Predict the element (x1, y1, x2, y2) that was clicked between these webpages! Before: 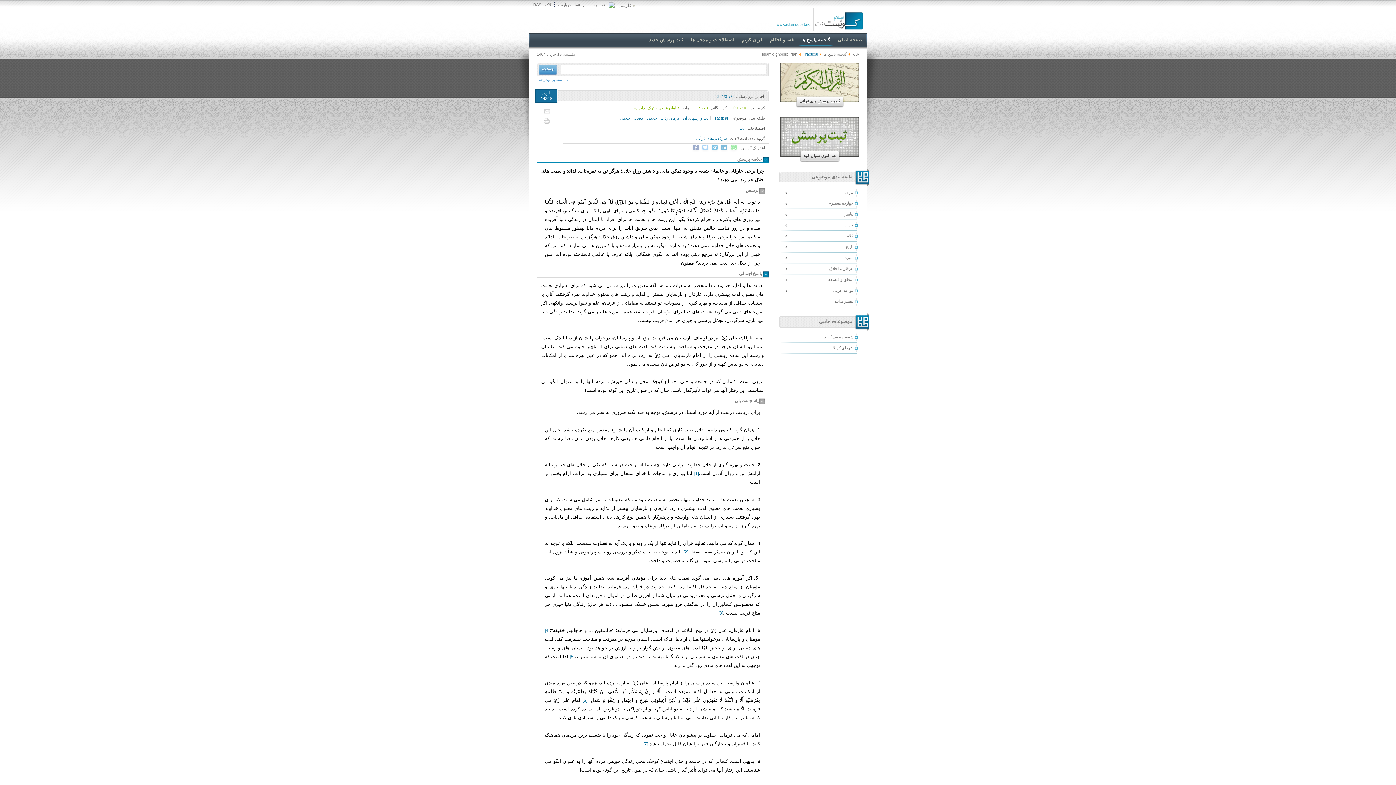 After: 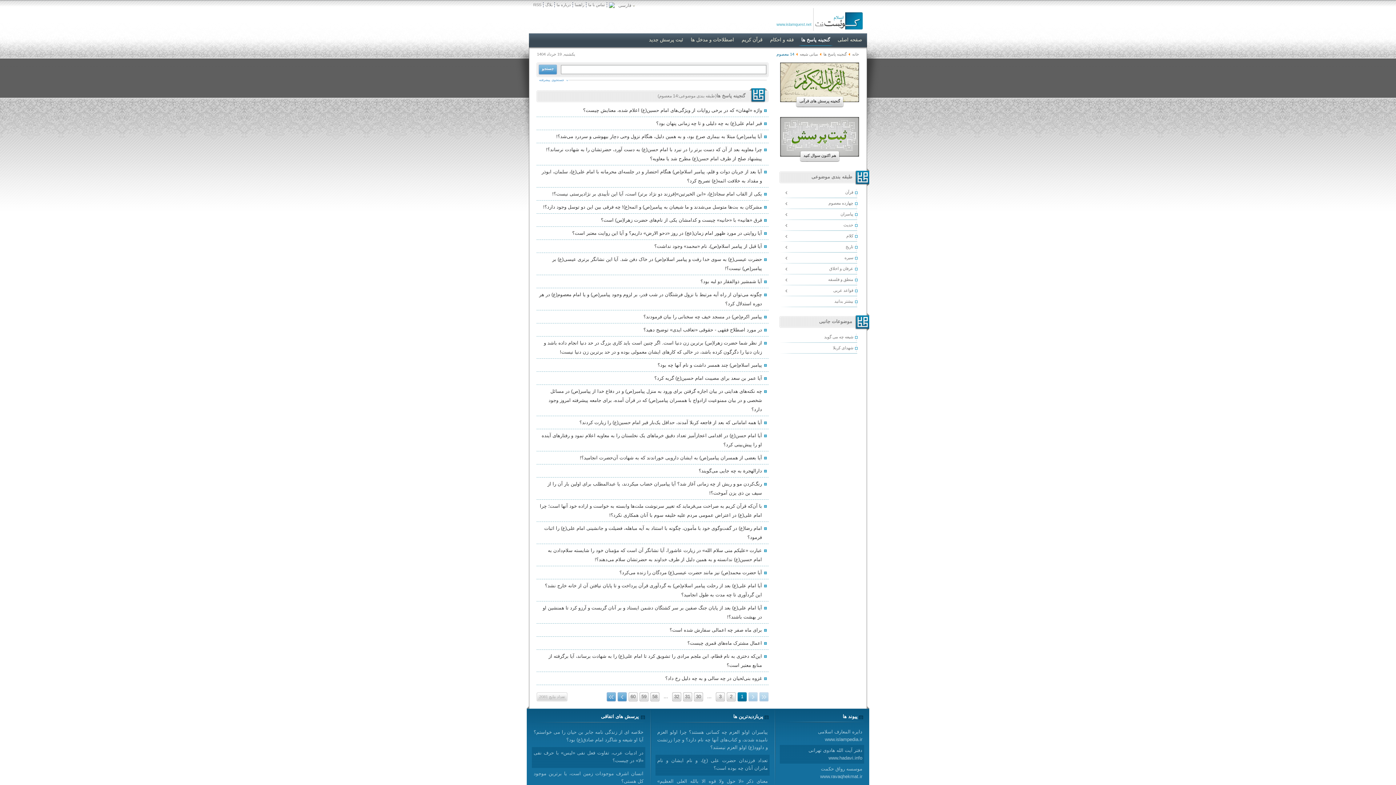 Action: label: چهارده معصوم bbox: (780, 198, 862, 209)